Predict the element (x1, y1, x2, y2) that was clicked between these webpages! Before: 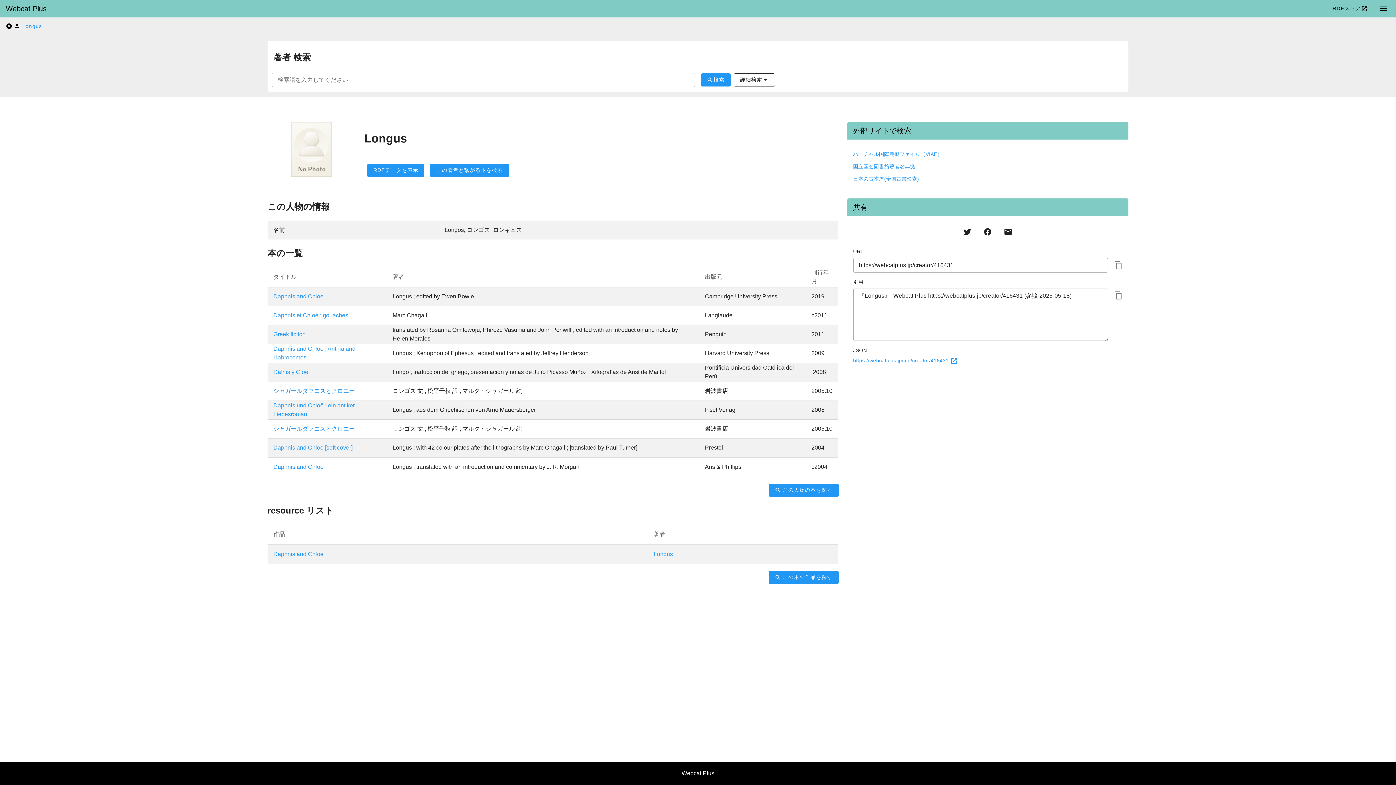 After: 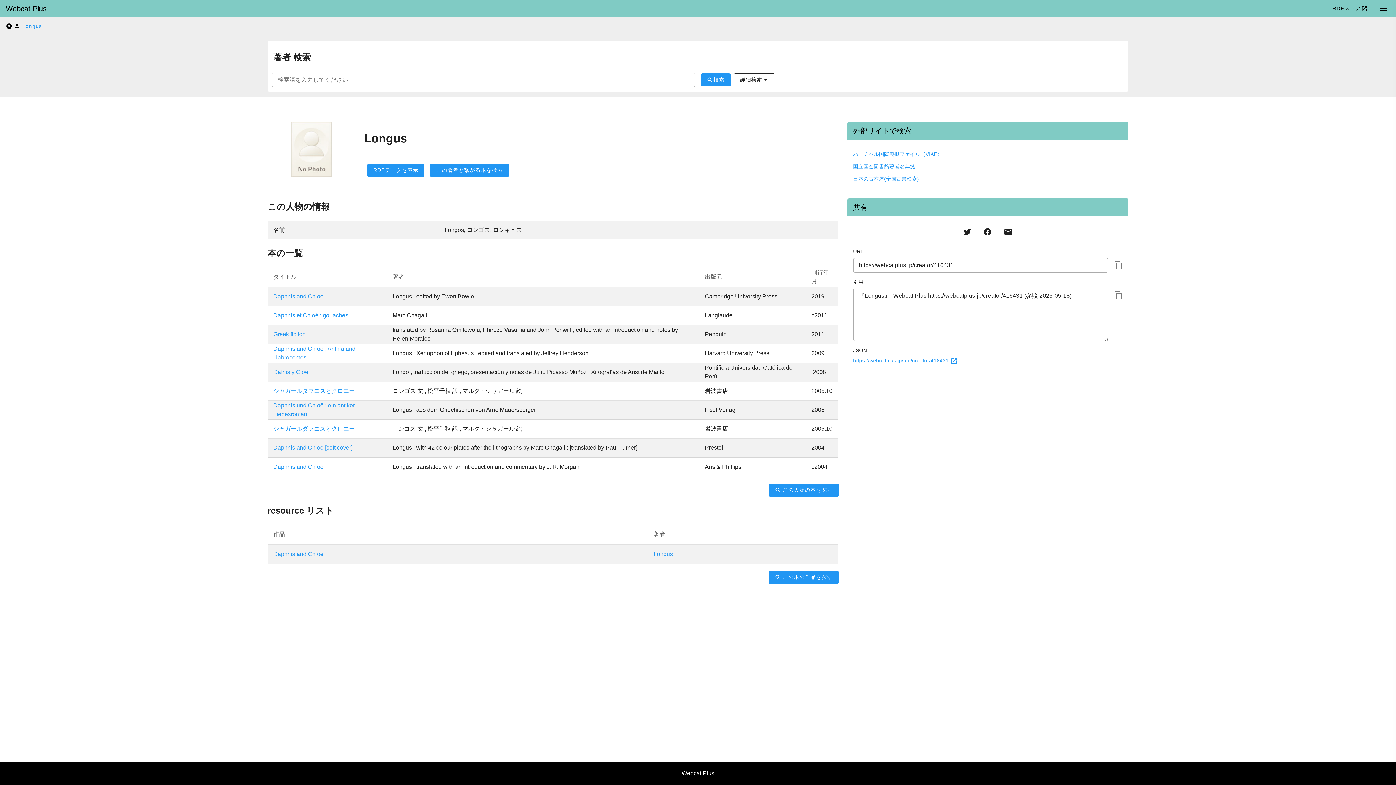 Action: bbox: (853, 151, 942, 157) label: バーチャル国際典拠ファイル（VIAF）